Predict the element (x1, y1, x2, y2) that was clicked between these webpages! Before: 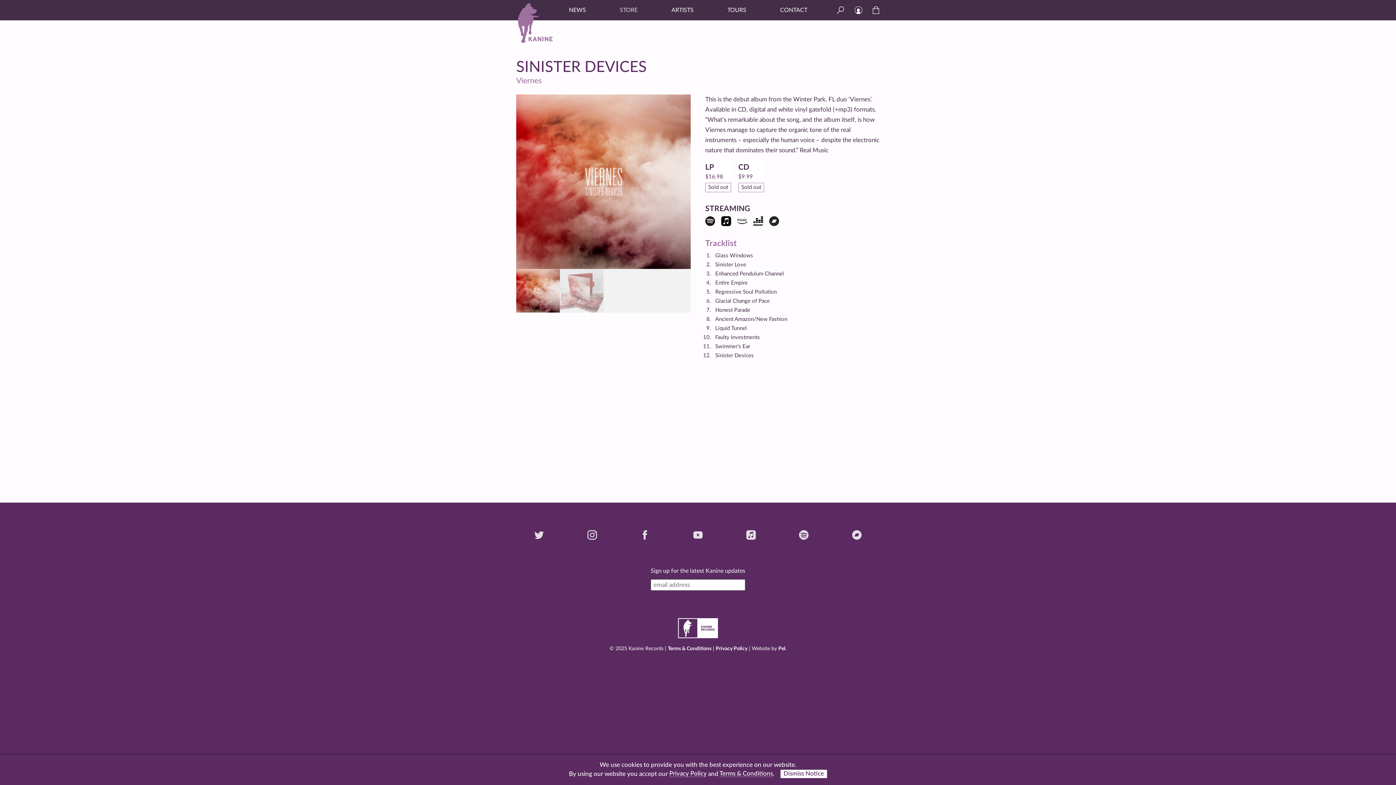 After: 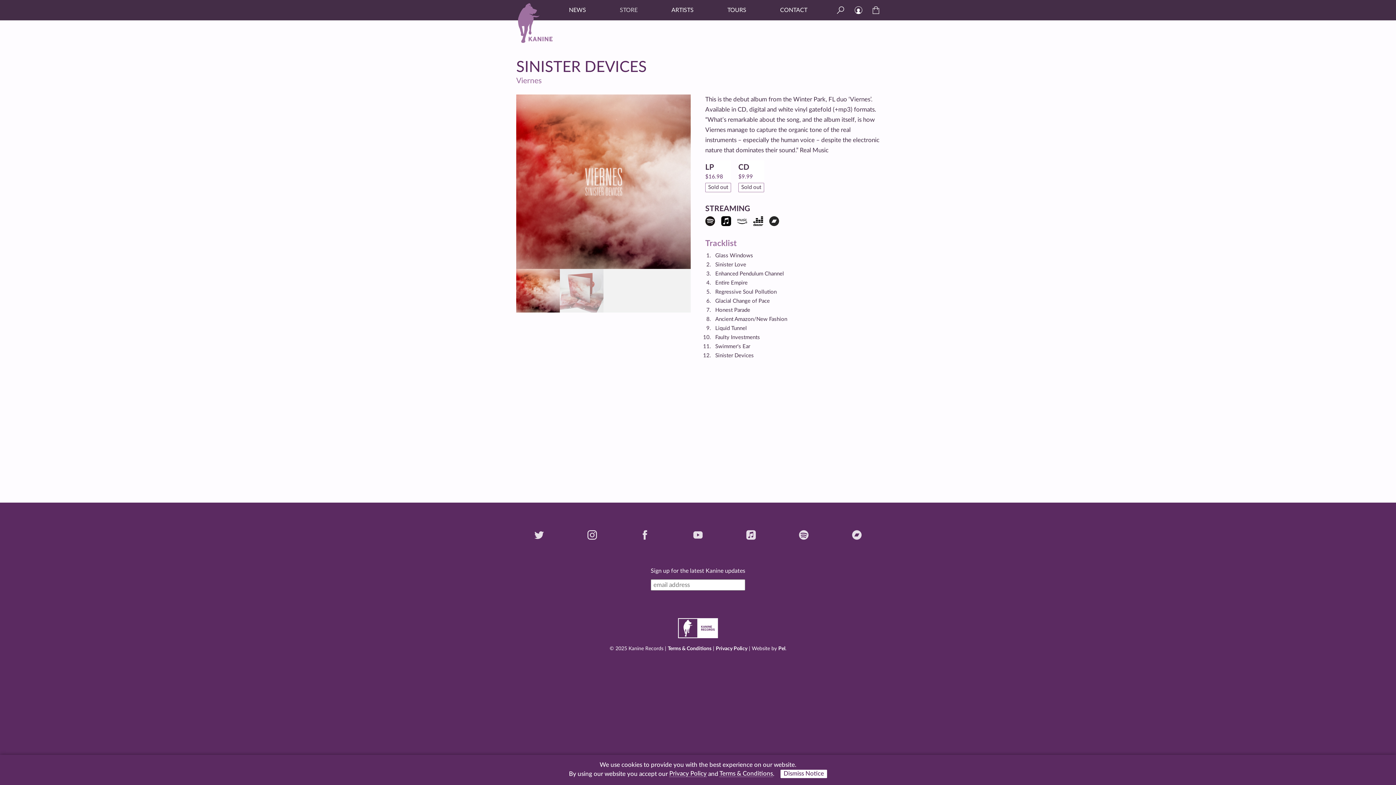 Action: bbox: (640, 530, 649, 540)